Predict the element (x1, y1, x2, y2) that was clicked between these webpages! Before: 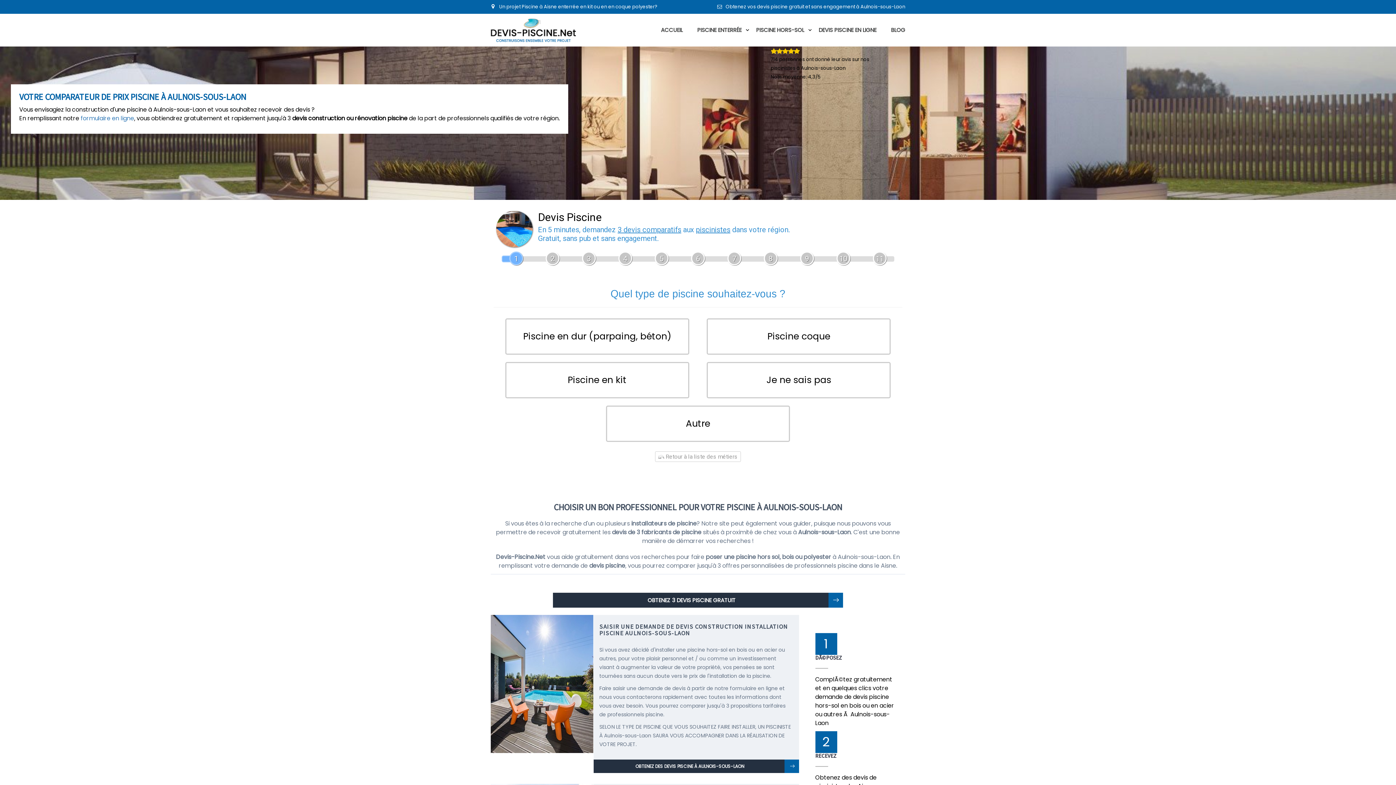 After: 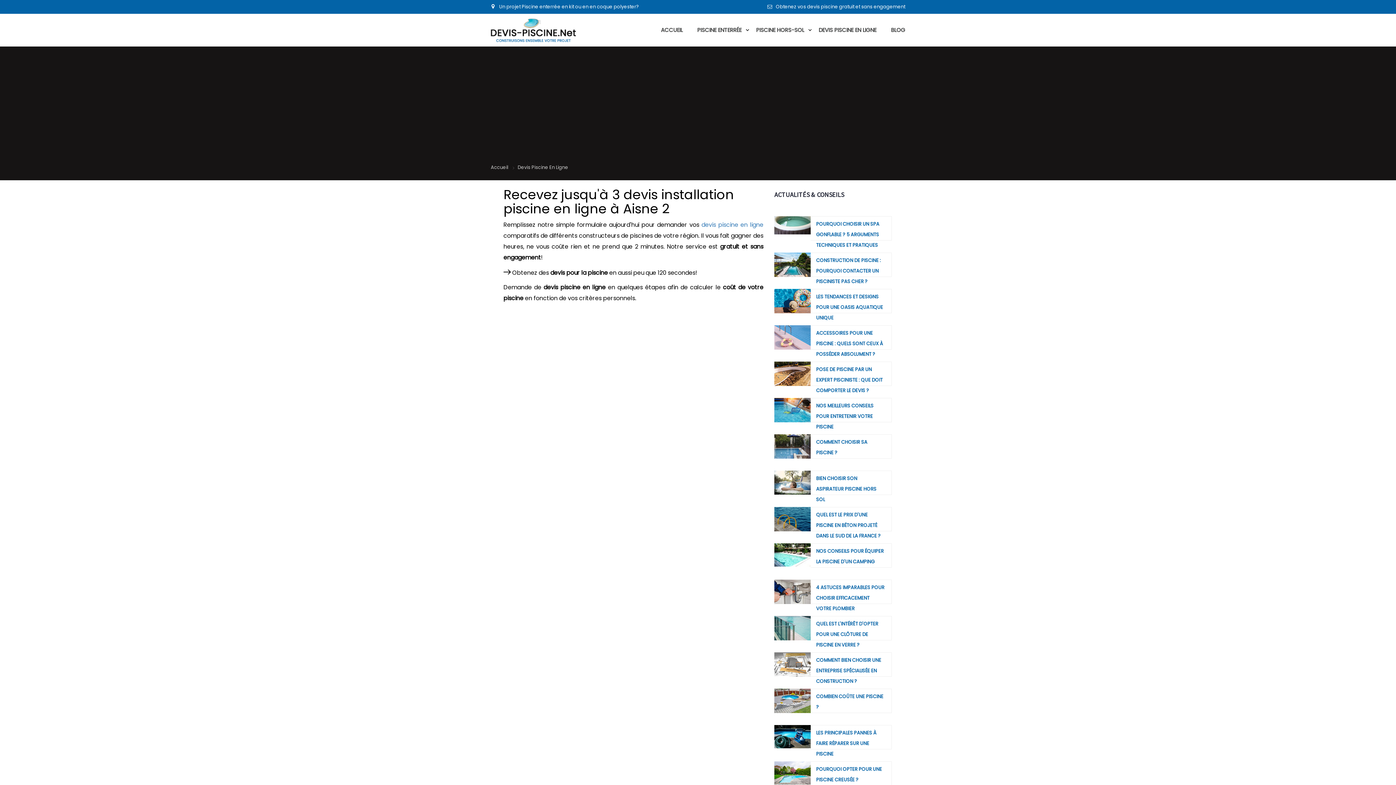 Action: bbox: (80, 114, 134, 122) label: formulaire en ligne